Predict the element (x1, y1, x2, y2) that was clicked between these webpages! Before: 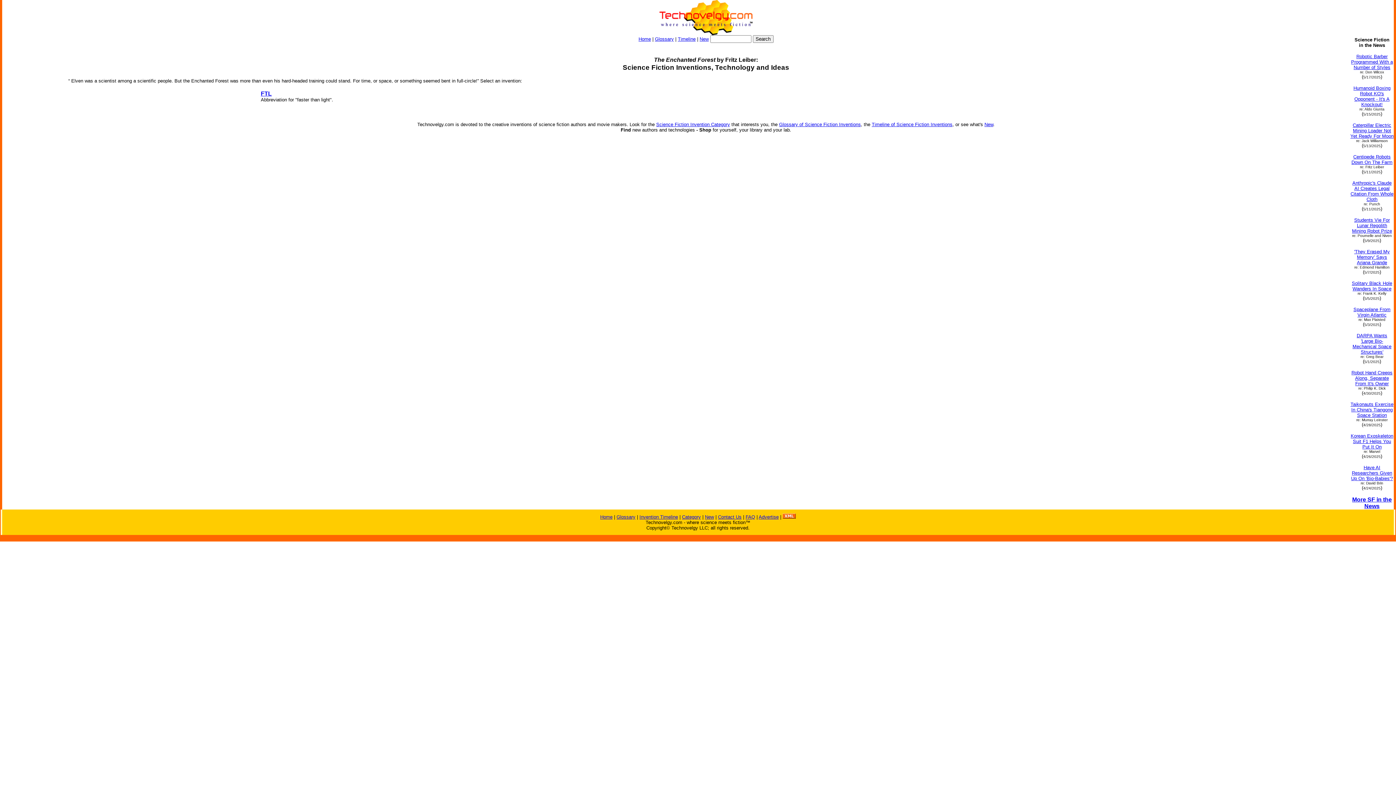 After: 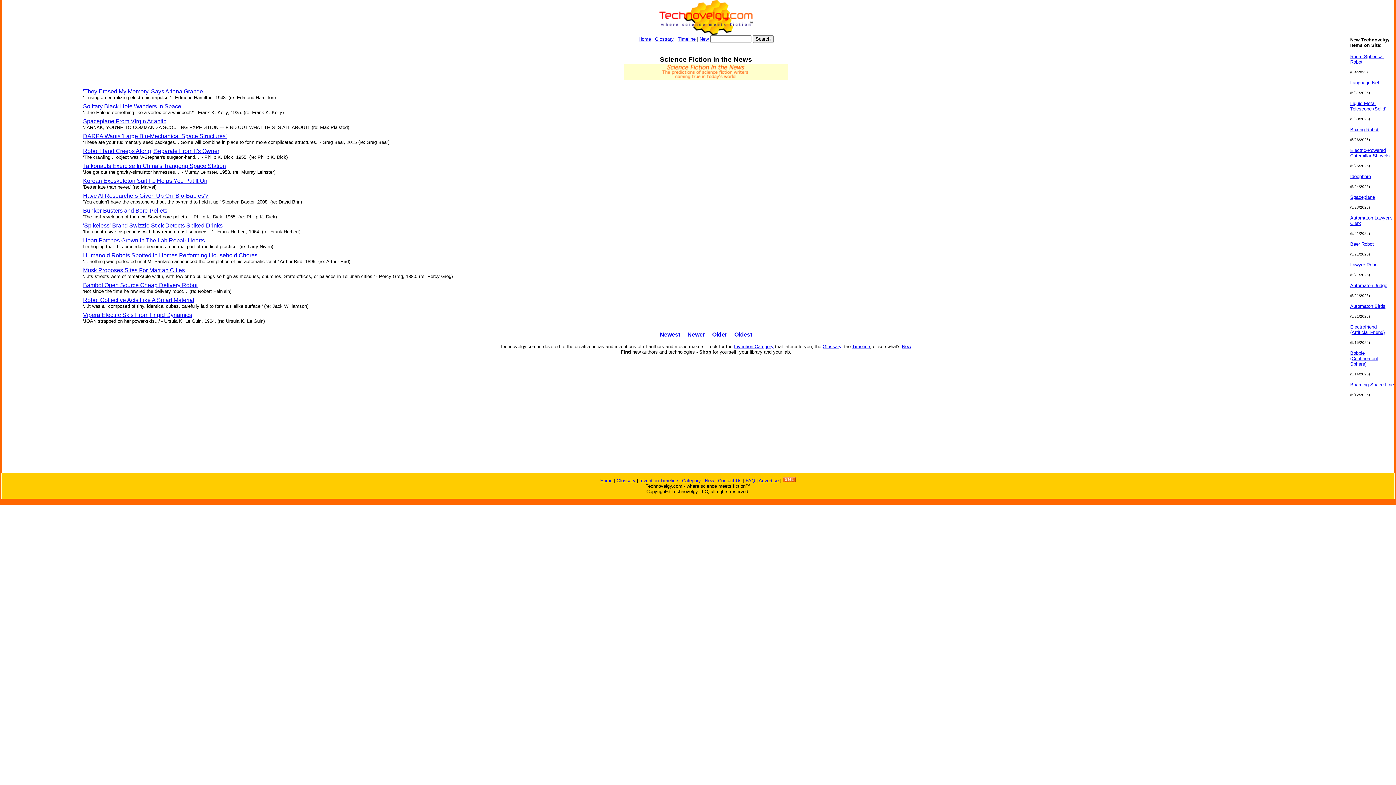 Action: bbox: (1352, 496, 1392, 509) label: More SF in the News